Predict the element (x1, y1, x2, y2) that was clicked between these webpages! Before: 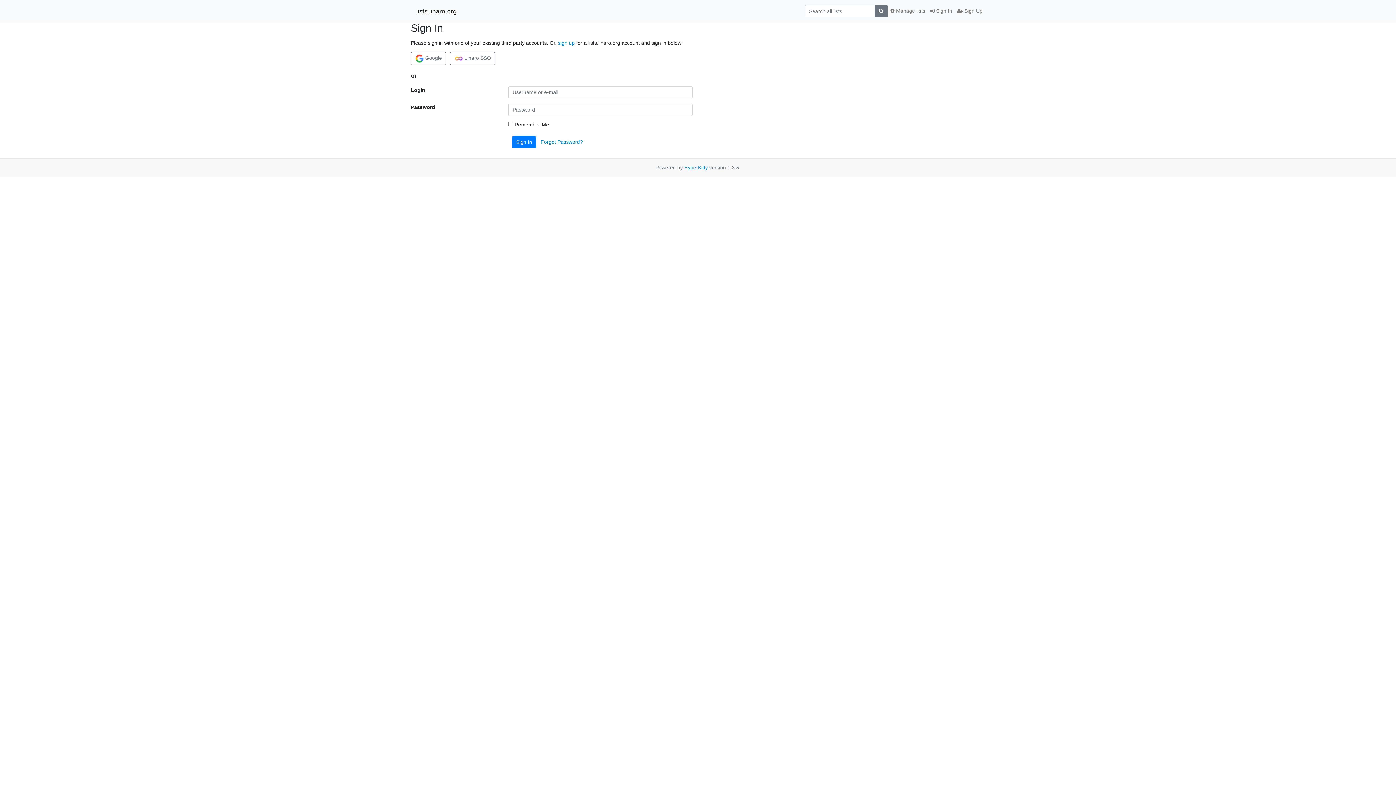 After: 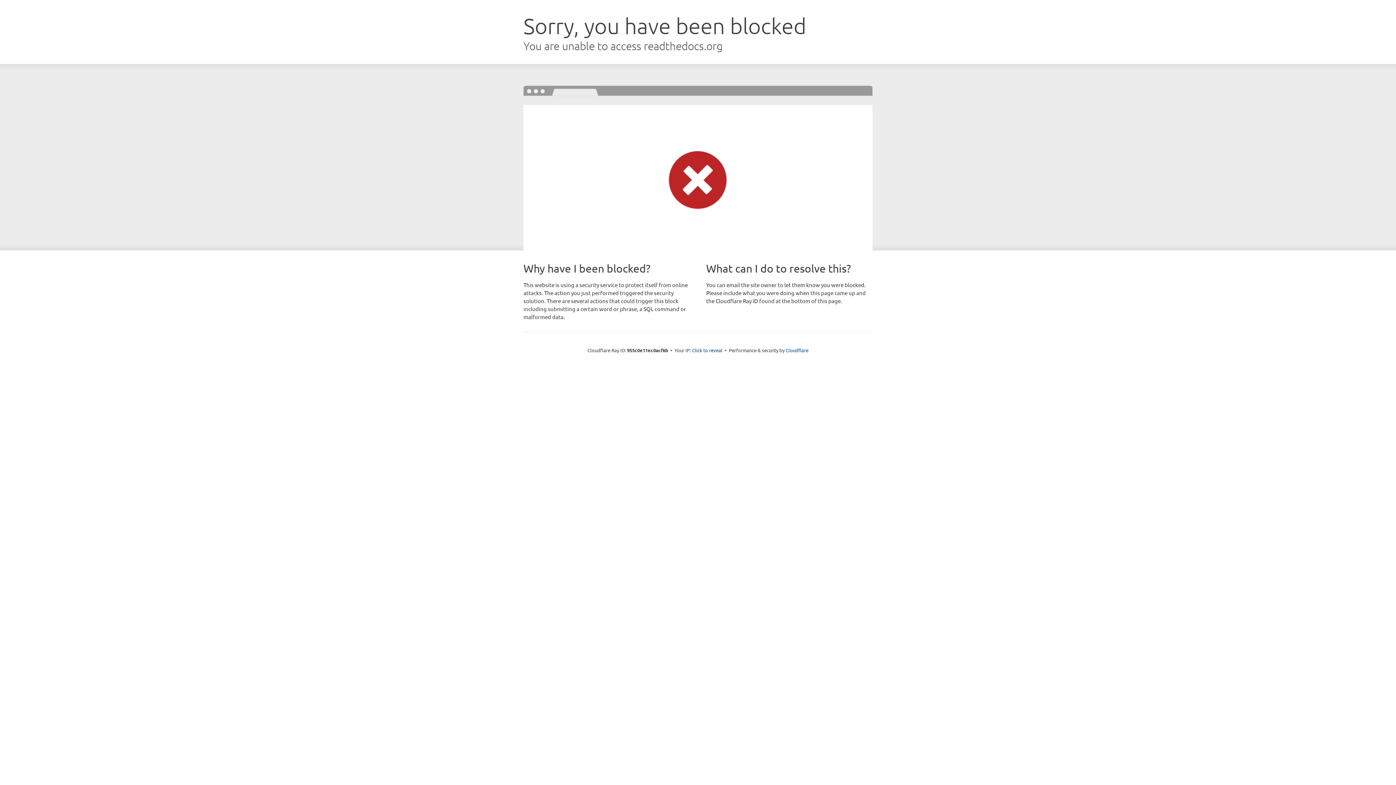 Action: label: HyperKitty bbox: (684, 164, 708, 170)